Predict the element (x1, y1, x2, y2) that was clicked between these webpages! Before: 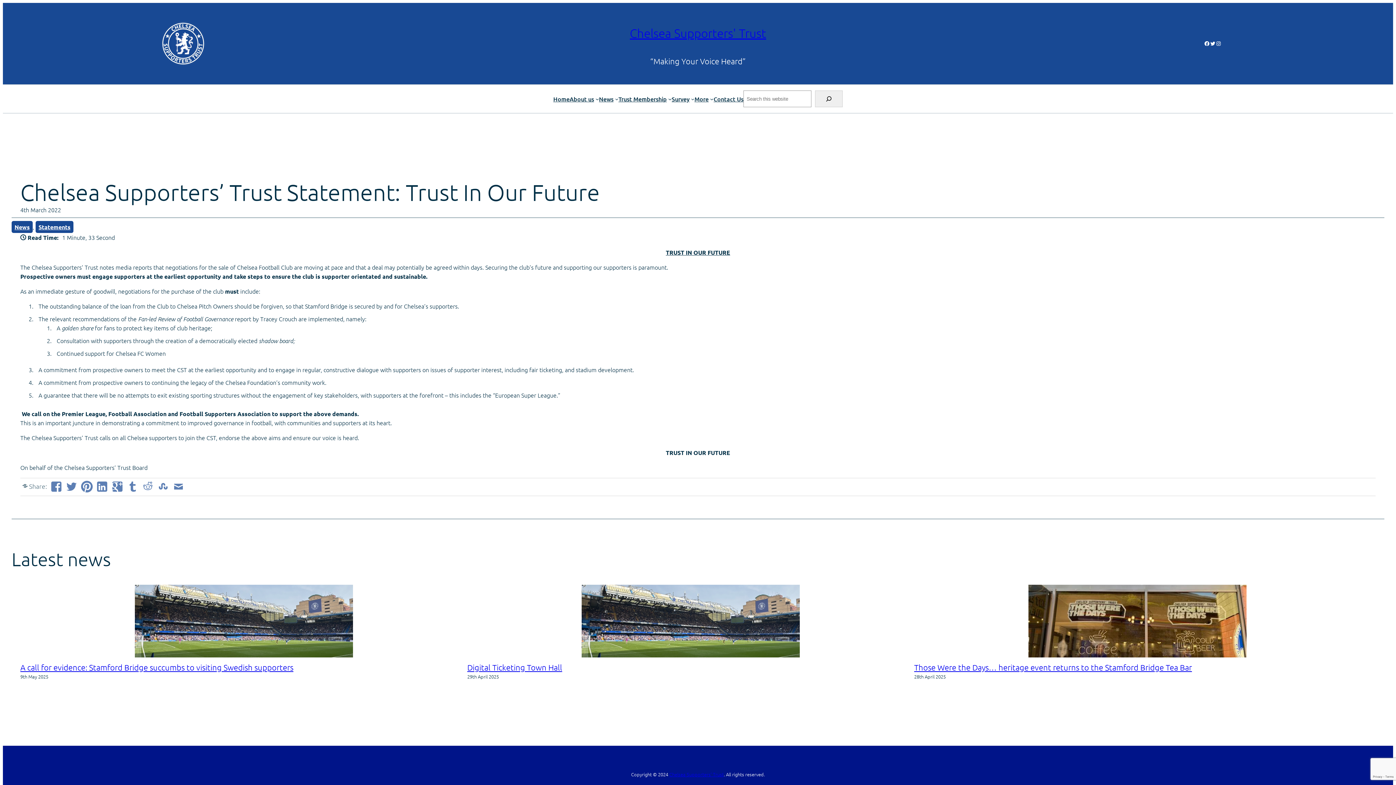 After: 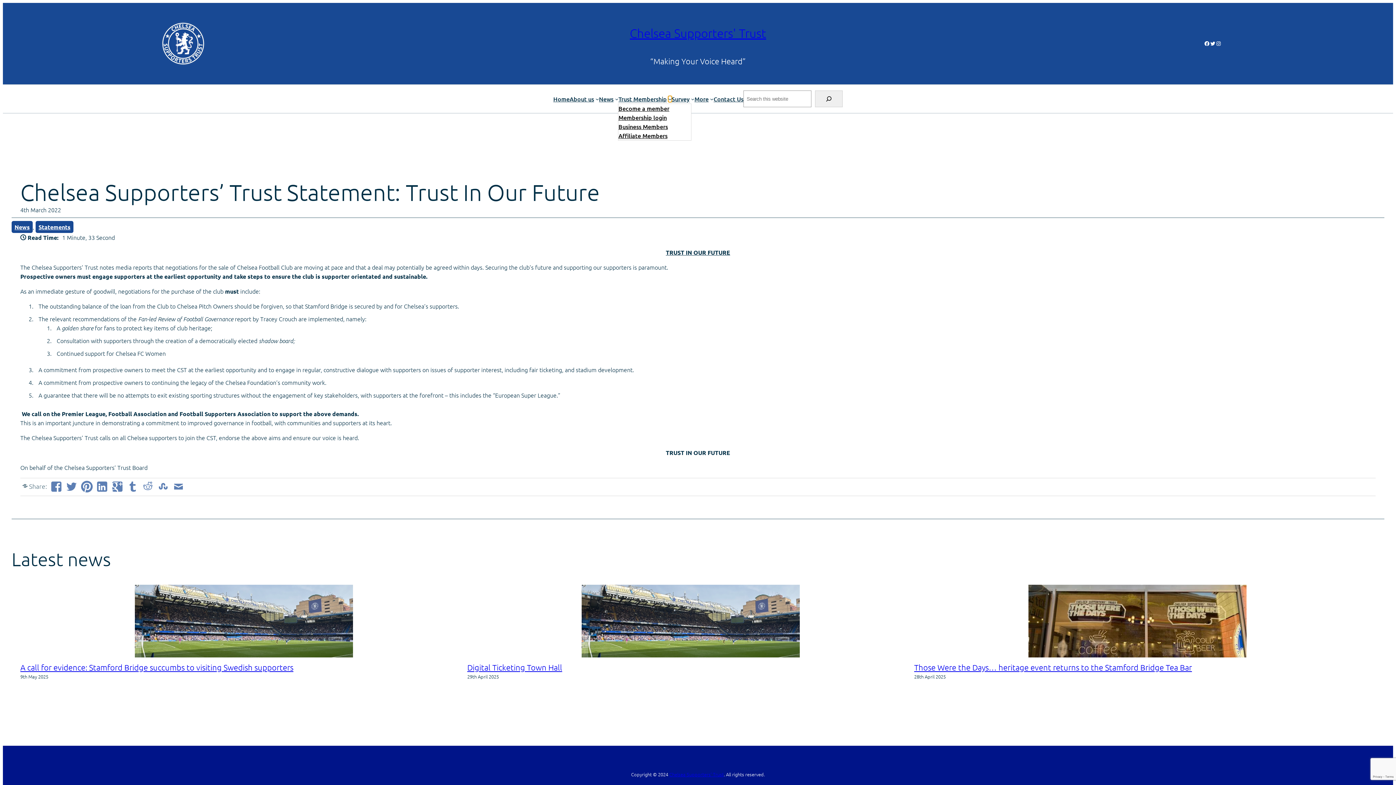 Action: label: Trust Membership submenu bbox: (668, 97, 671, 100)